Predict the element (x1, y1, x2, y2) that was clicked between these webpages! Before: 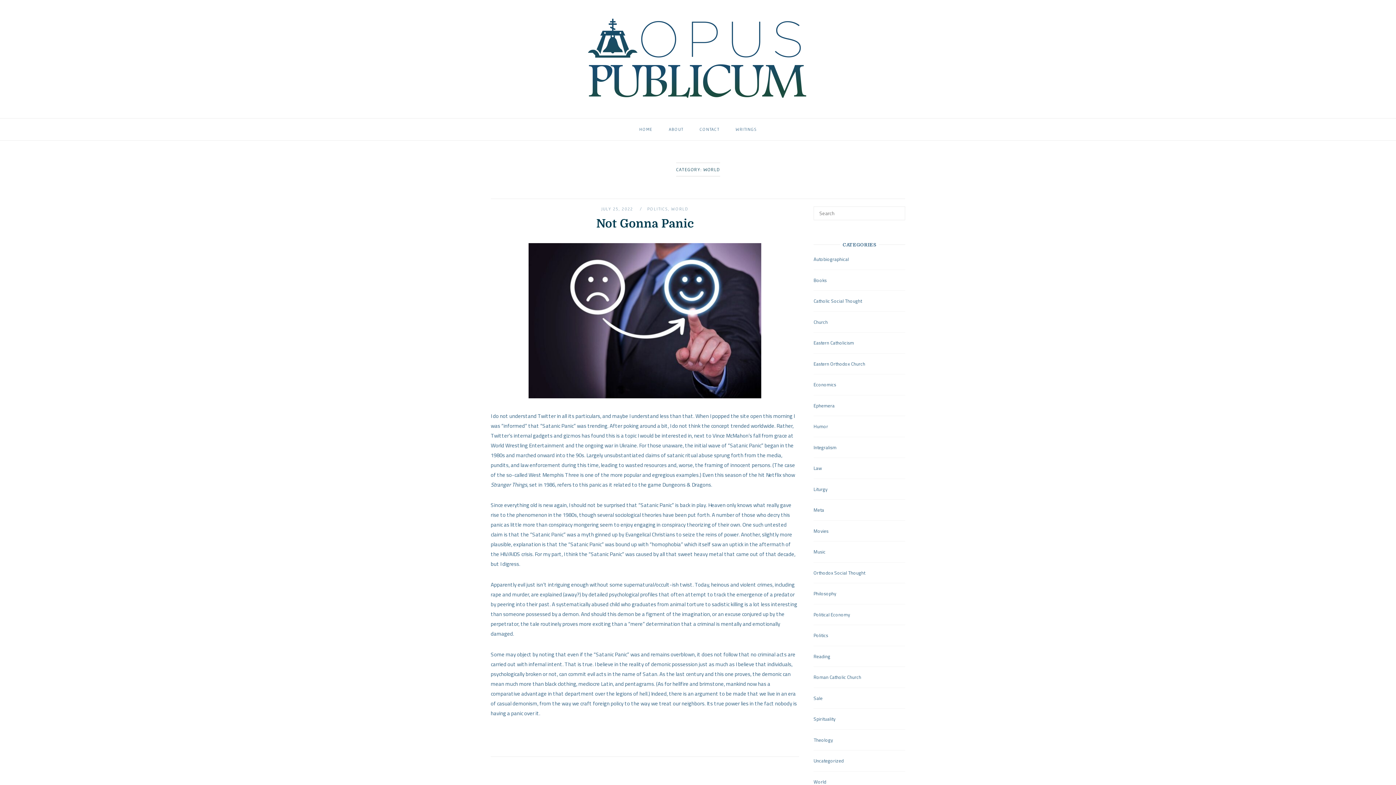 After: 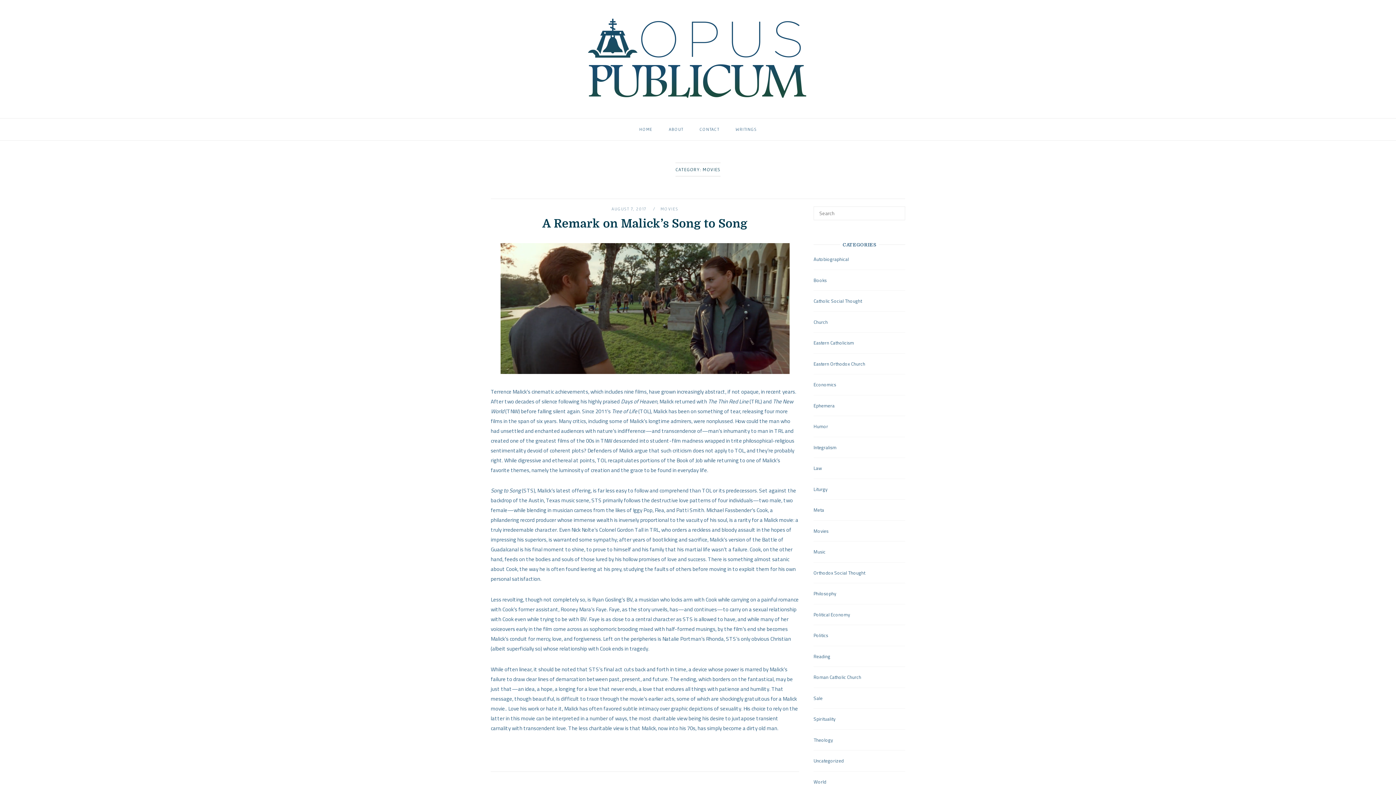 Action: label: Movies bbox: (813, 526, 828, 535)